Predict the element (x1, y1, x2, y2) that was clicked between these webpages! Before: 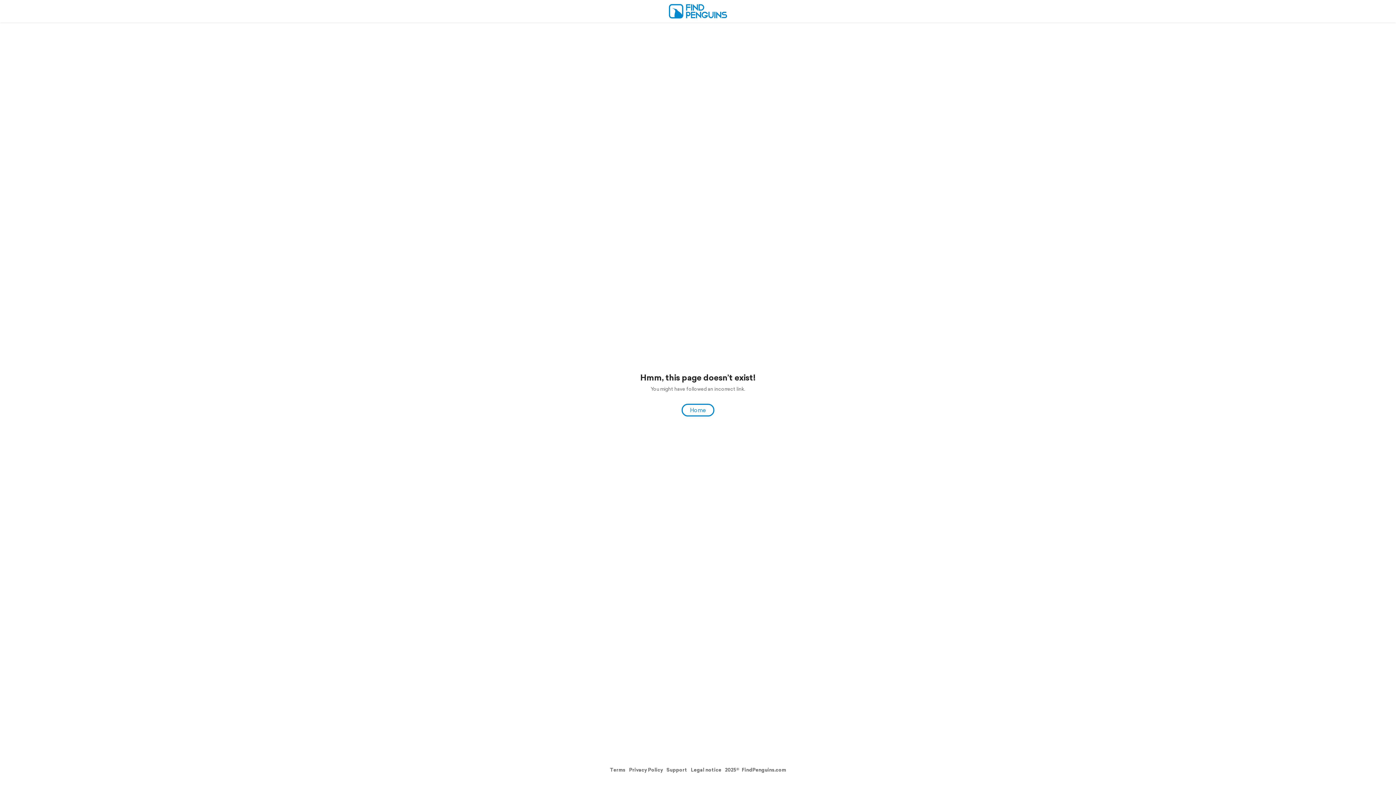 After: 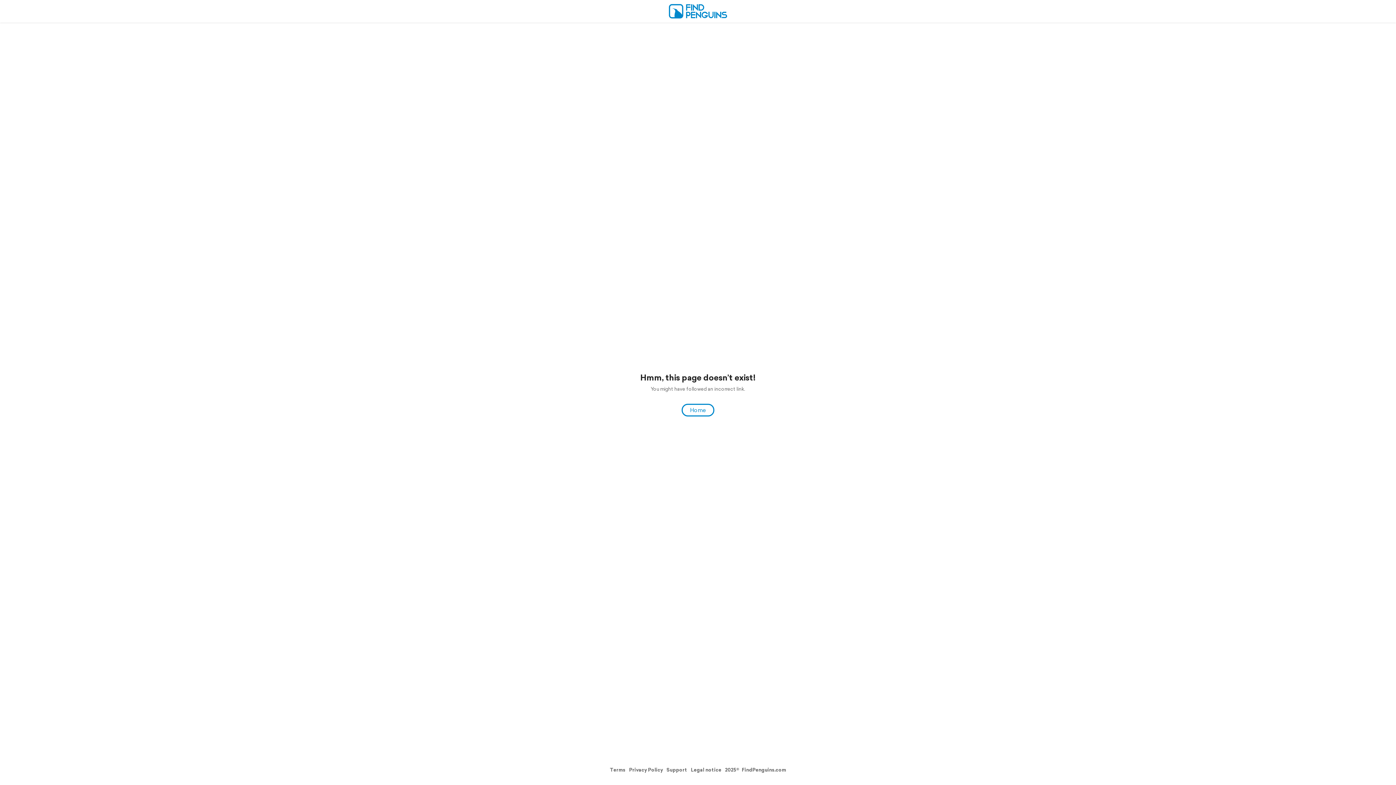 Action: label: Terms bbox: (610, 766, 625, 773)